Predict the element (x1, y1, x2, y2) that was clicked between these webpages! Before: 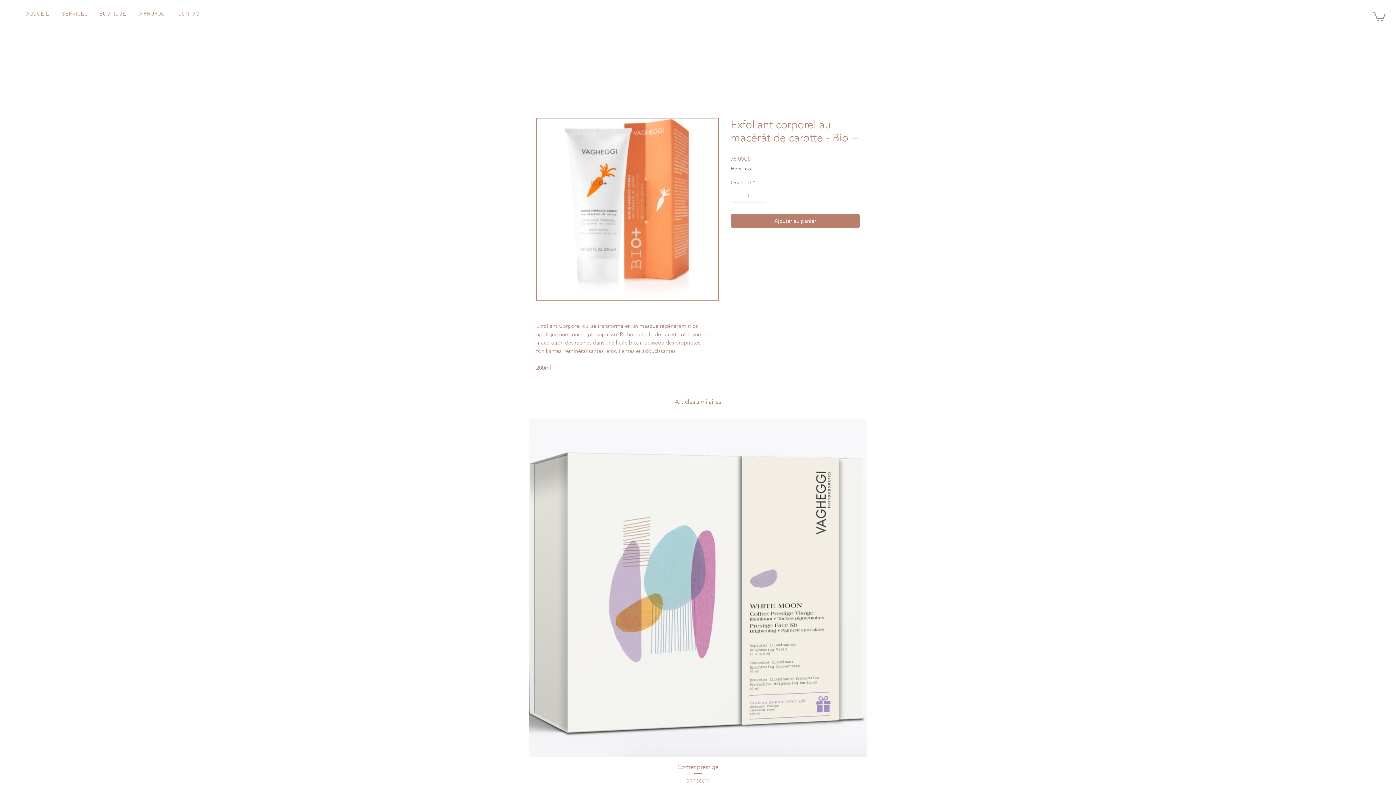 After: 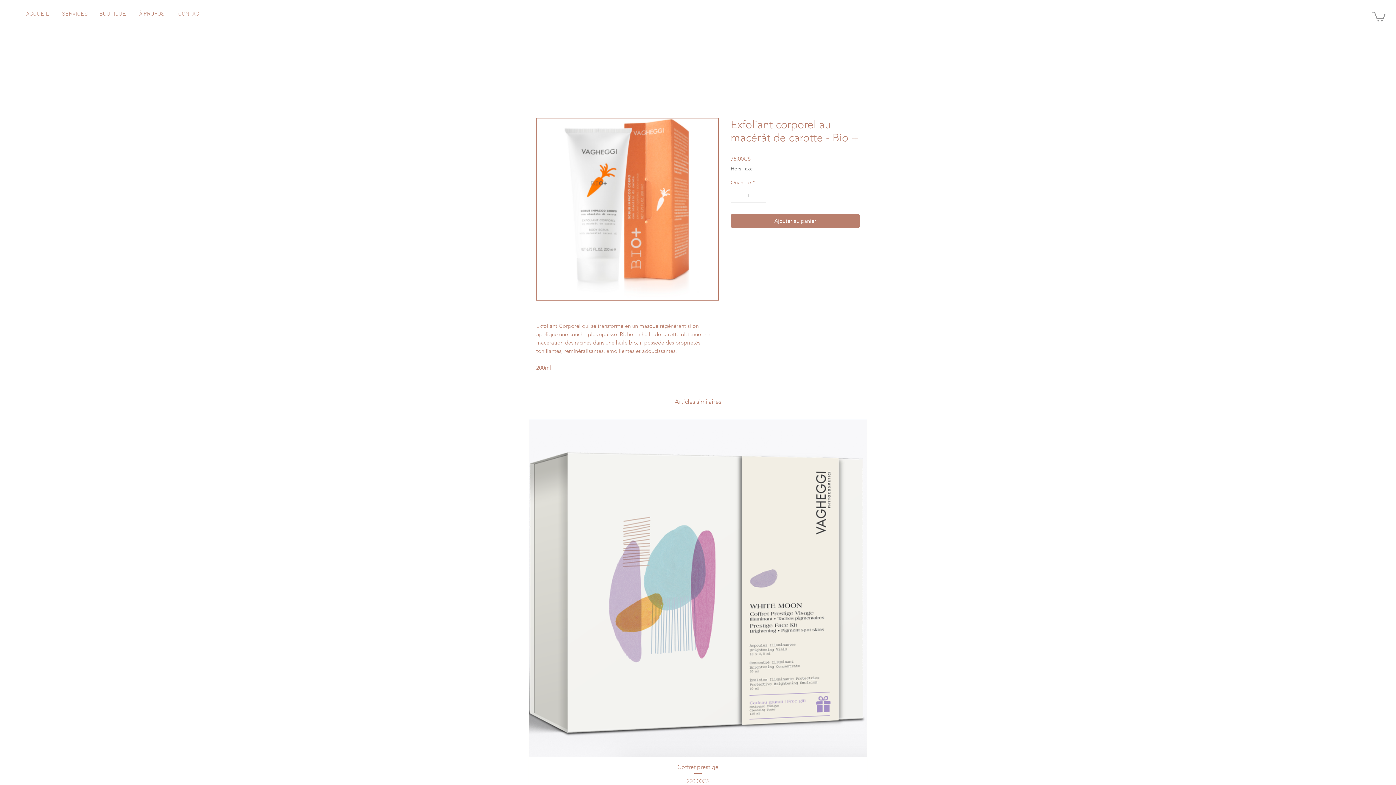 Action: label: Increment bbox: (756, 189, 765, 202)